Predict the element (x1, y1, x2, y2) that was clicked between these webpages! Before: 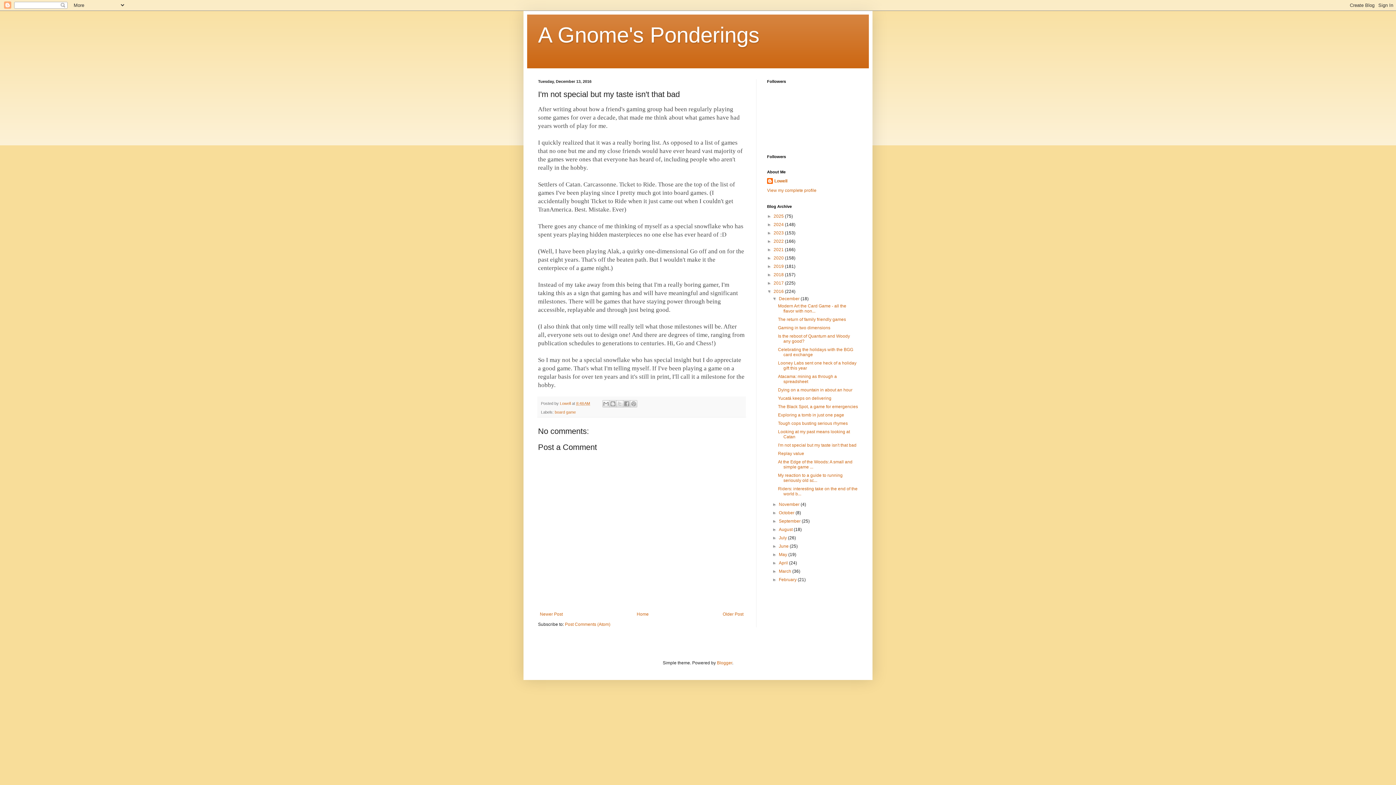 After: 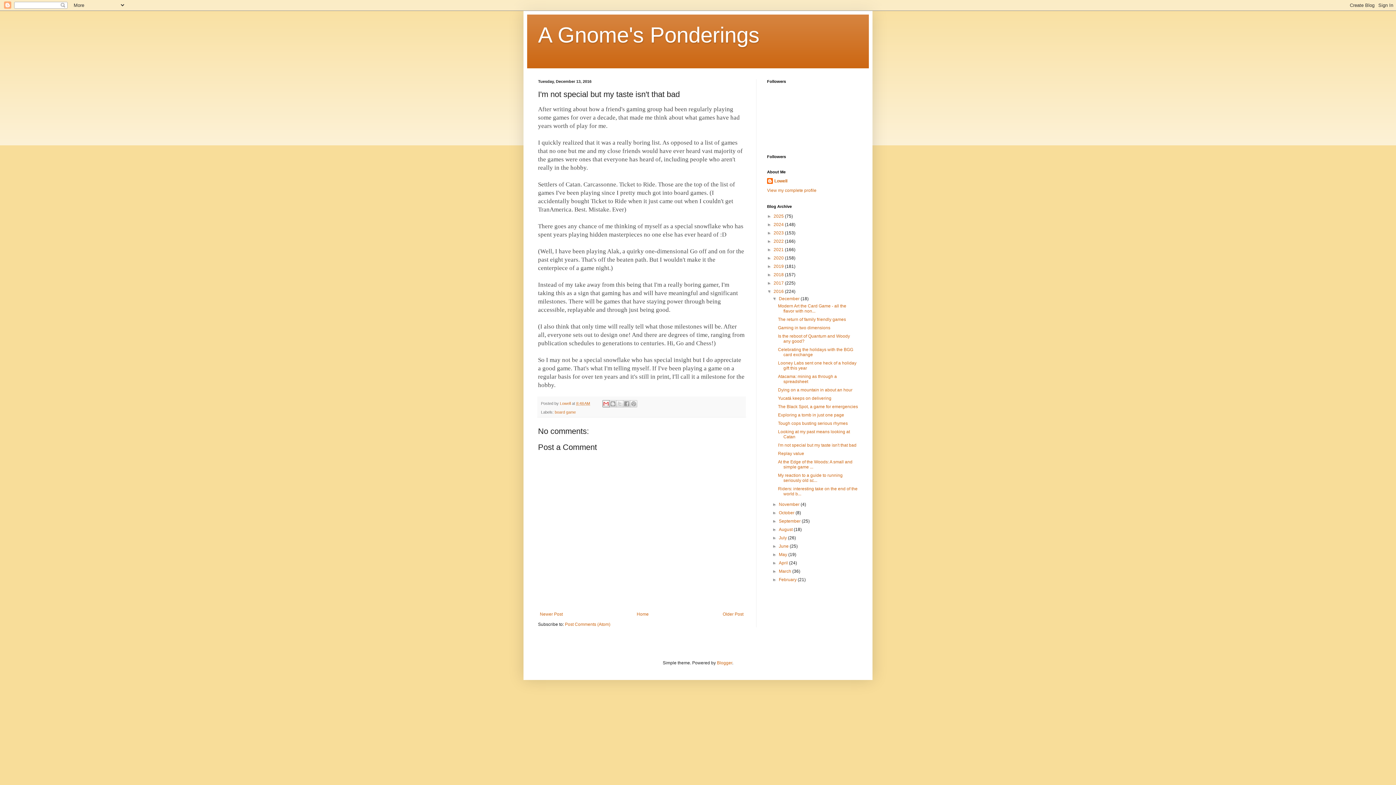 Action: bbox: (602, 400, 609, 407) label: Email This